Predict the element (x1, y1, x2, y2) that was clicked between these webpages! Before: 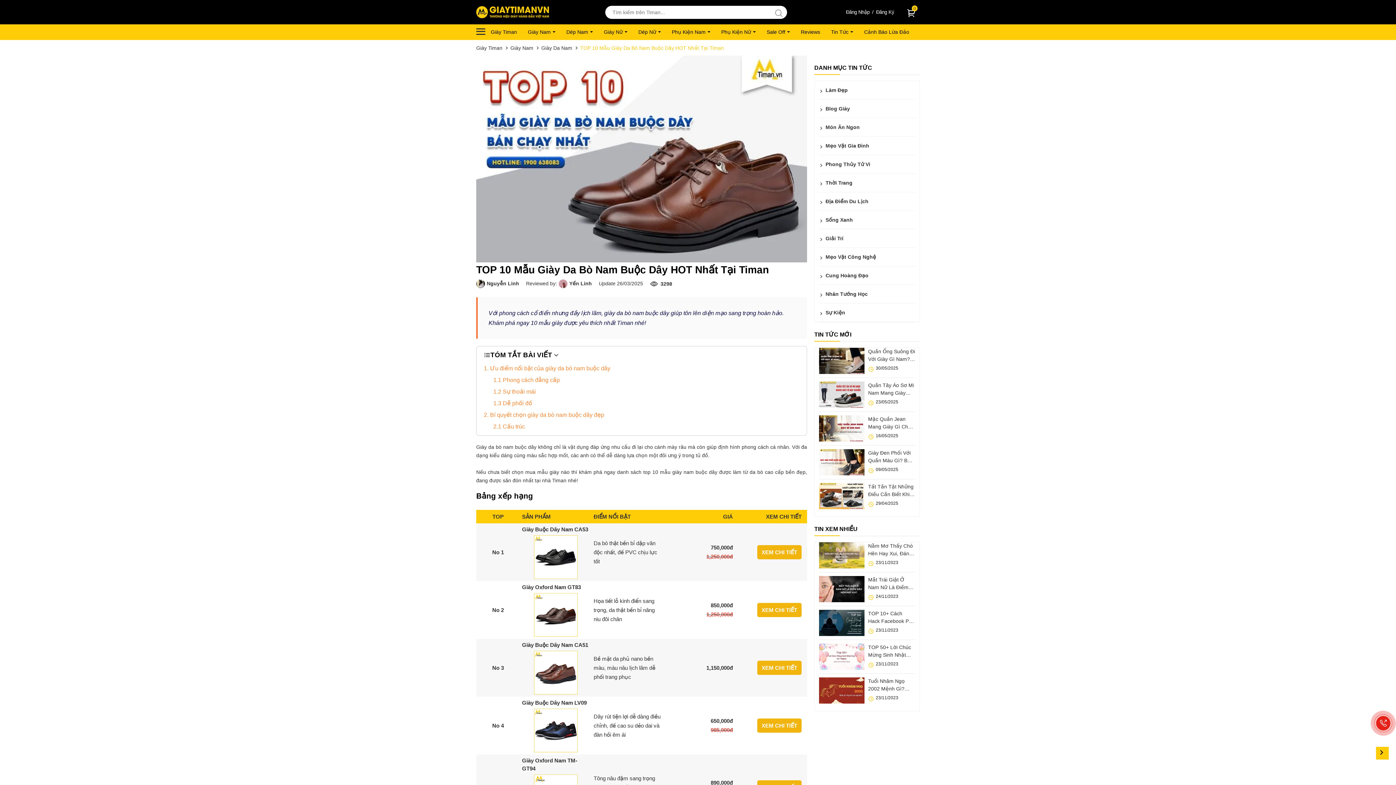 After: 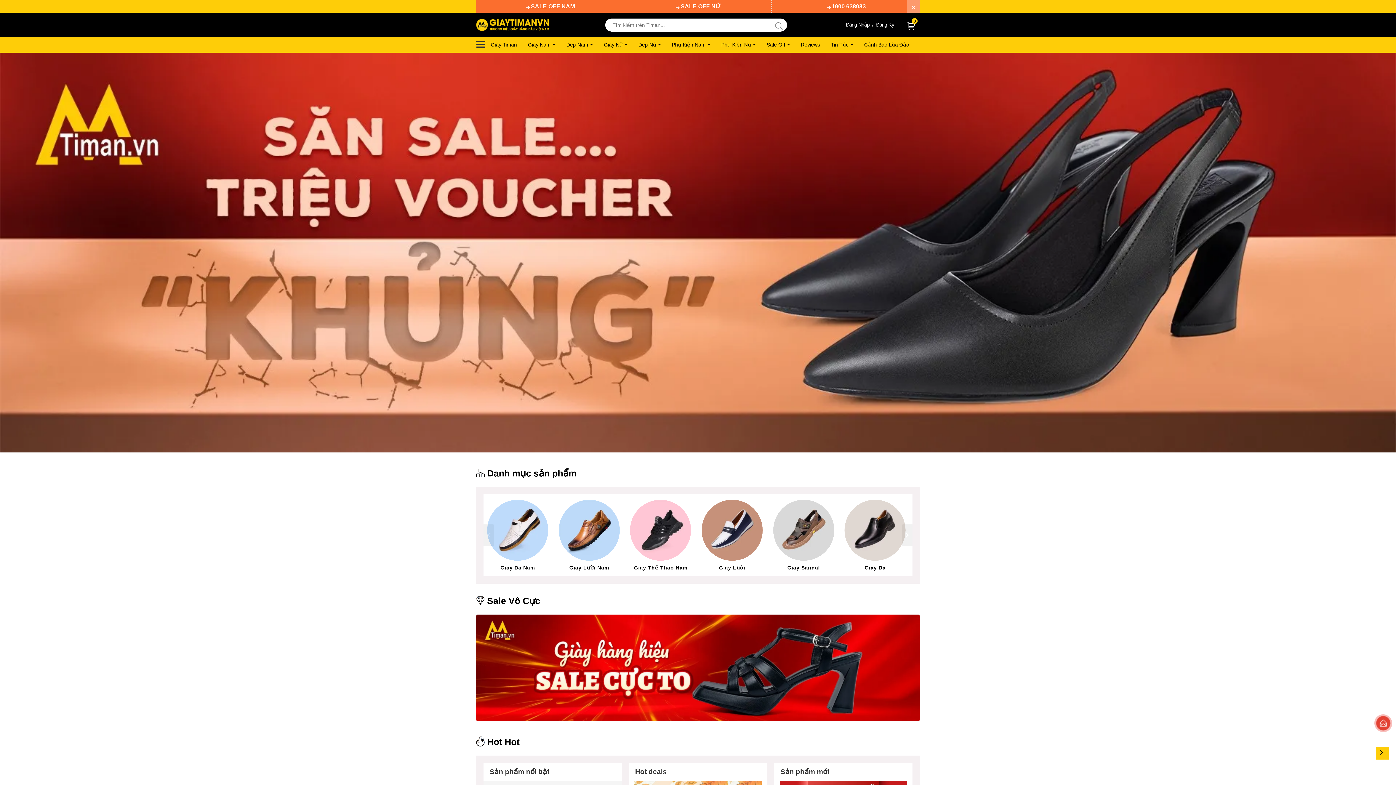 Action: bbox: (476, 6, 549, 18)